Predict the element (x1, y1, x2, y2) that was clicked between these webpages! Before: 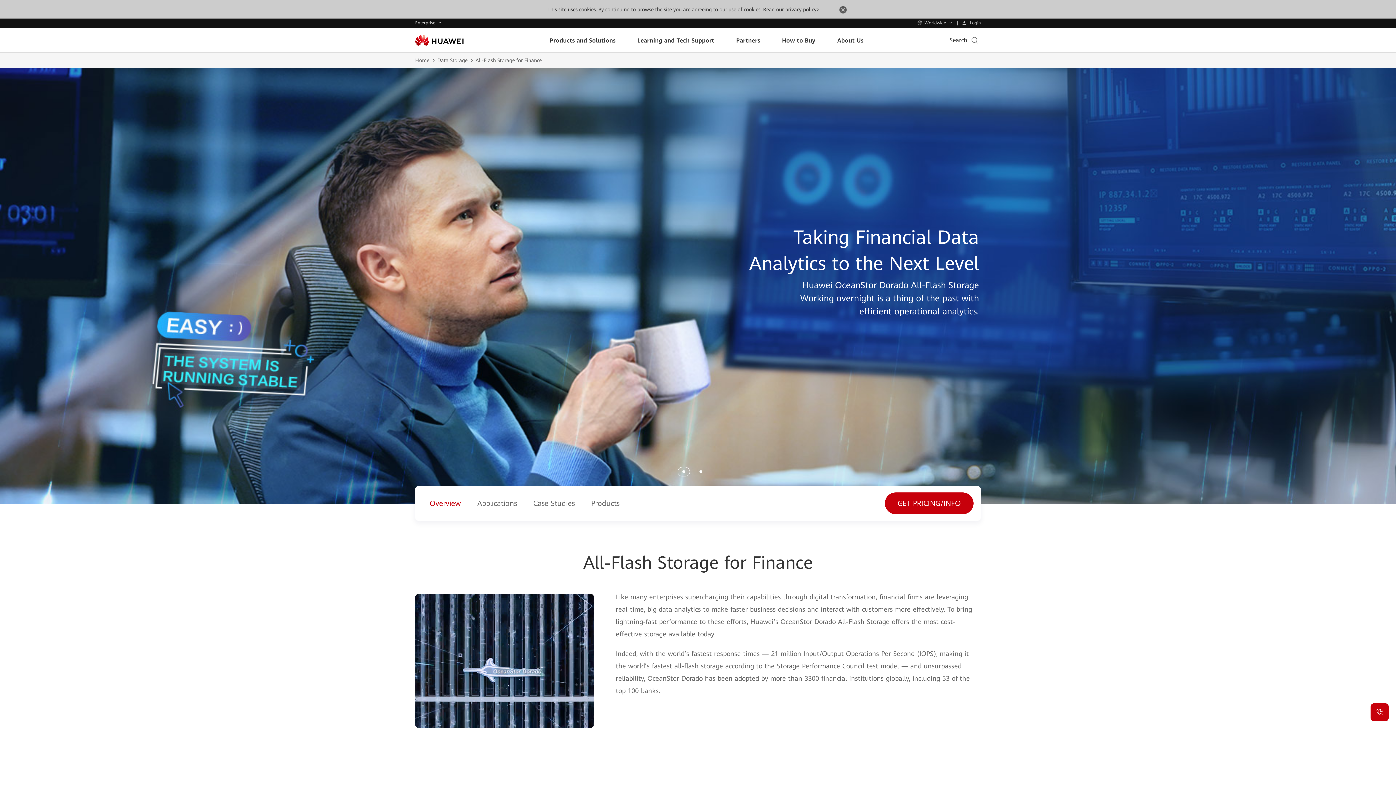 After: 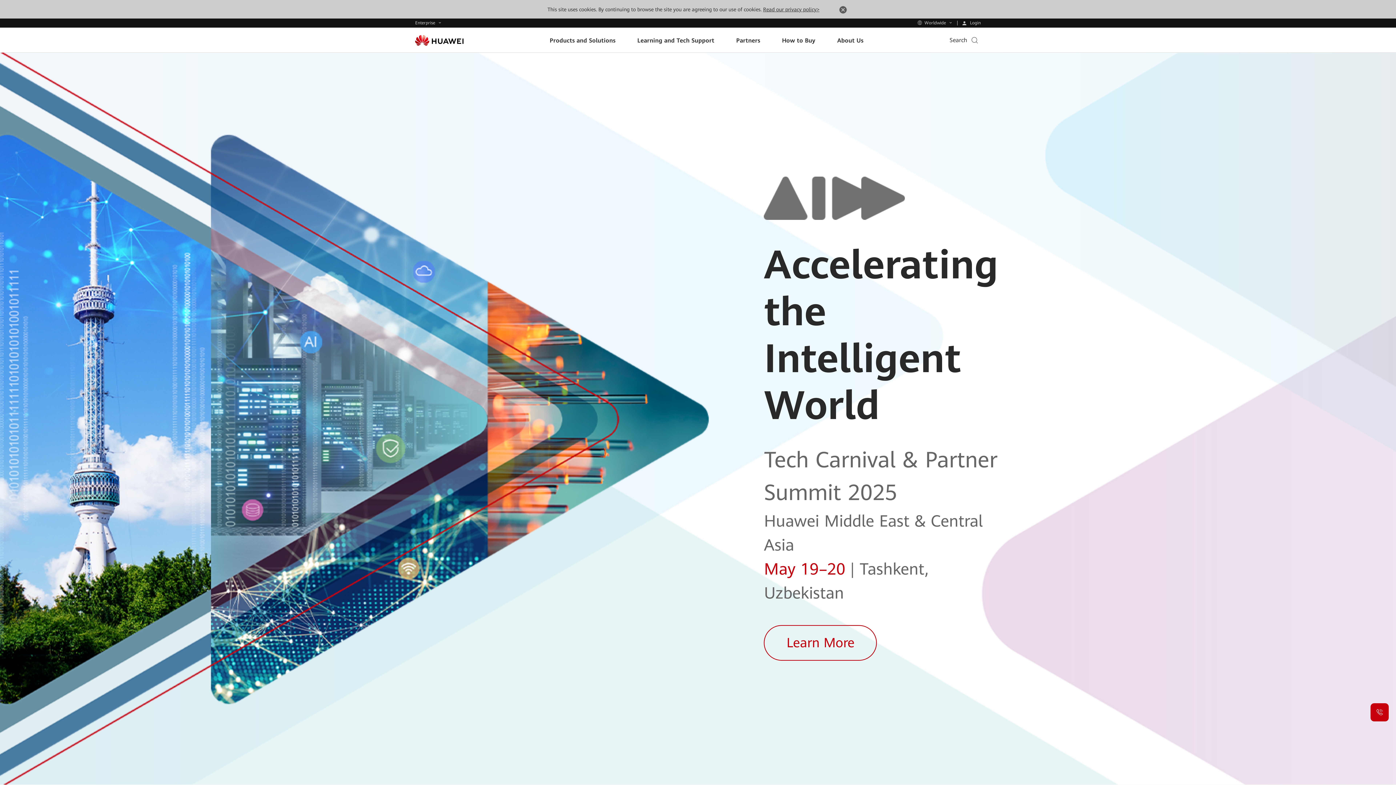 Action: bbox: (415, 34, 463, 45)